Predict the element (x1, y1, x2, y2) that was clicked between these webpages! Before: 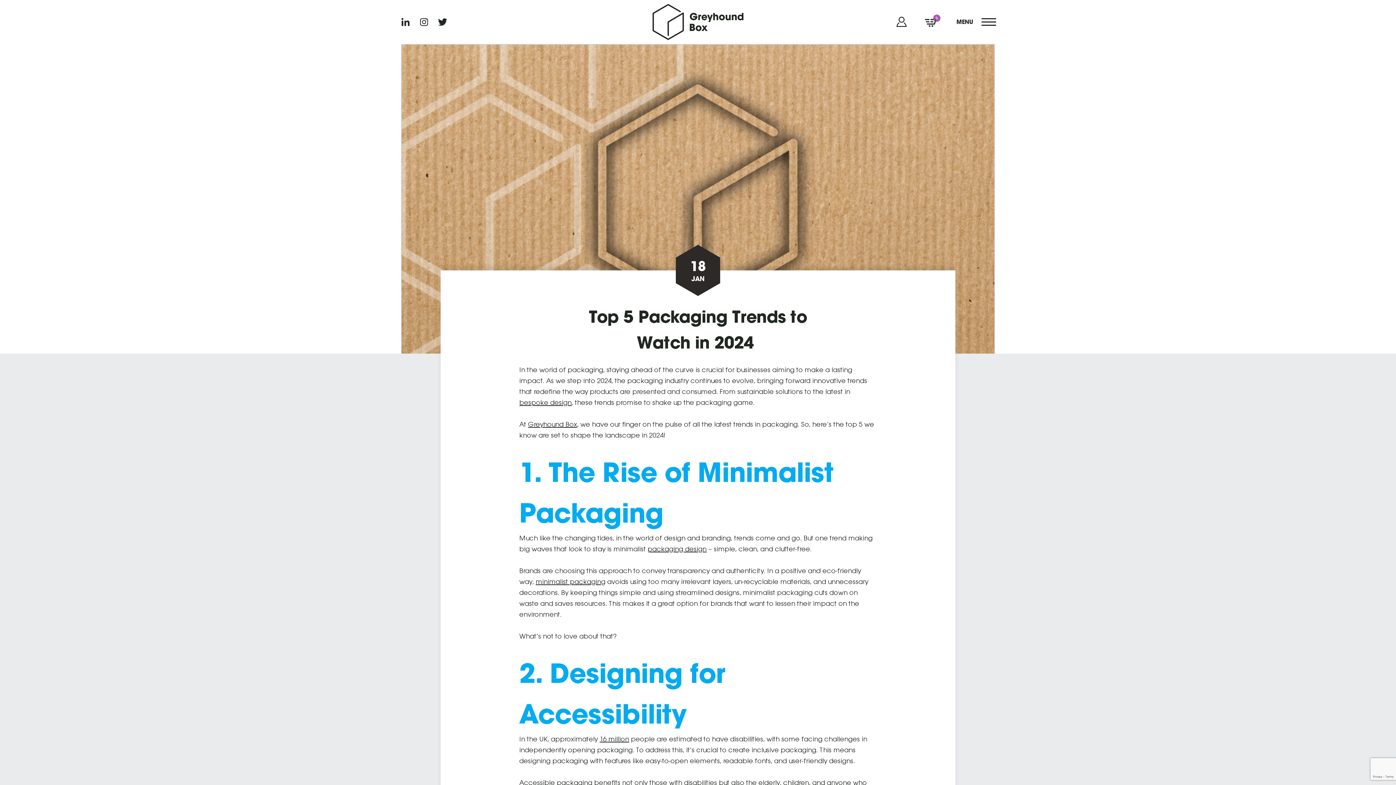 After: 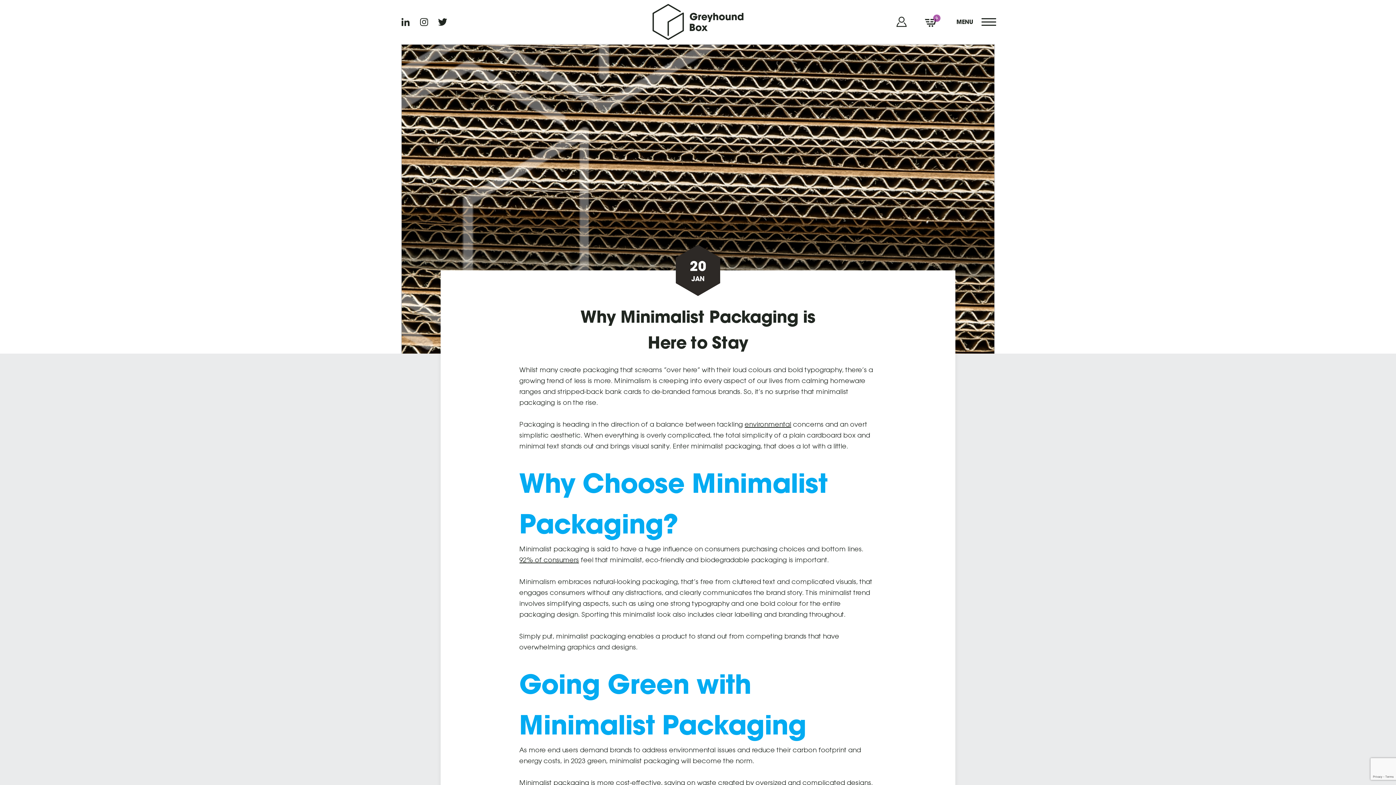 Action: bbox: (535, 577, 605, 586) label: minimalist packaging